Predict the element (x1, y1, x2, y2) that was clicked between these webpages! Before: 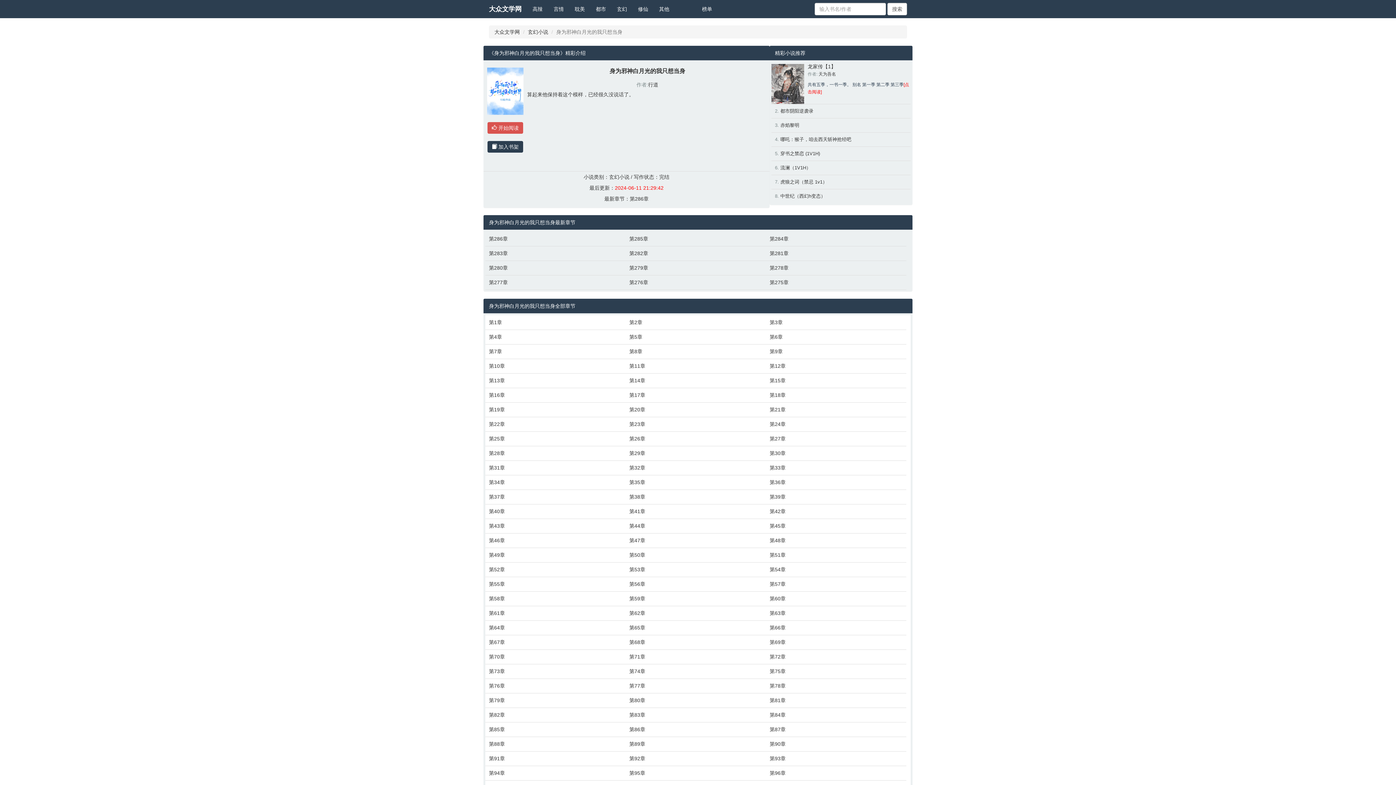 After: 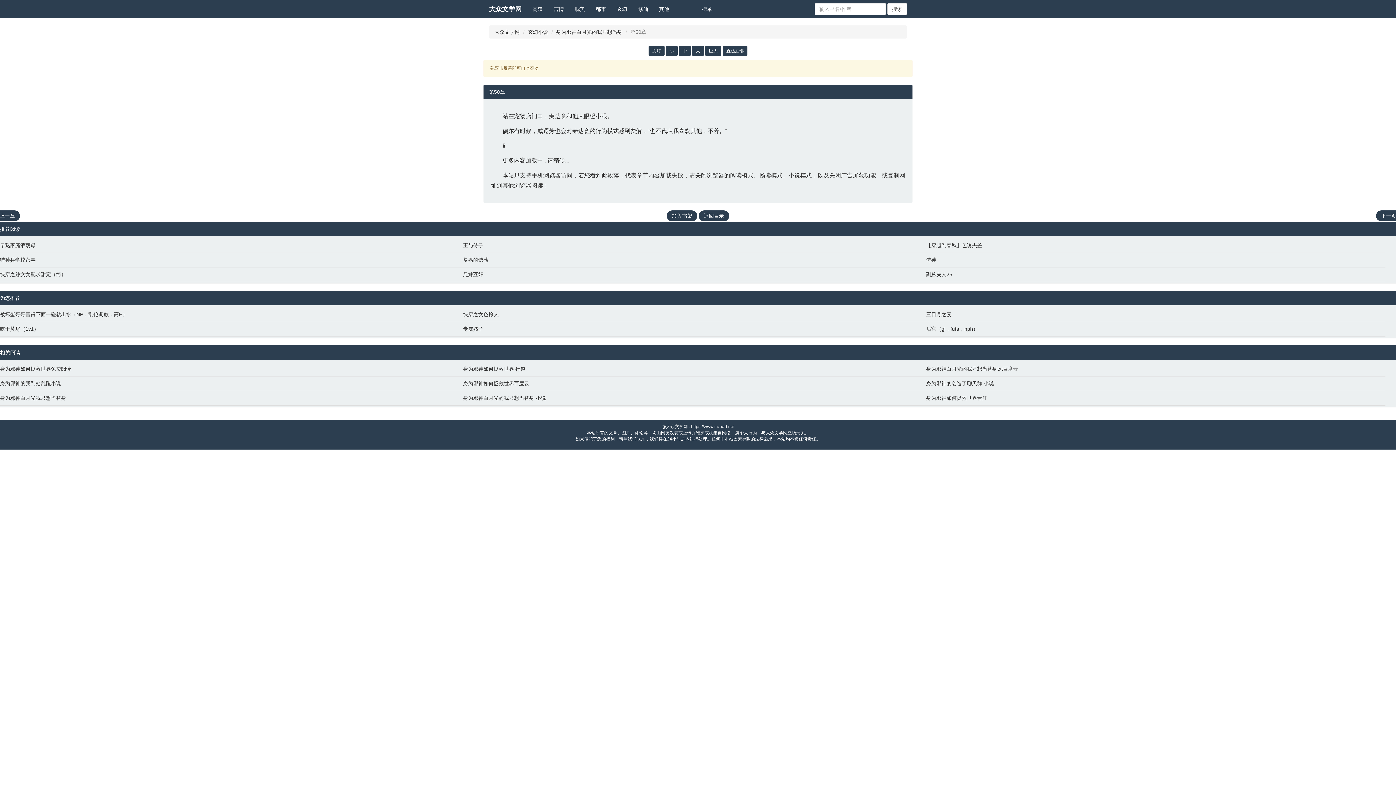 Action: bbox: (629, 551, 762, 558) label: 第50章